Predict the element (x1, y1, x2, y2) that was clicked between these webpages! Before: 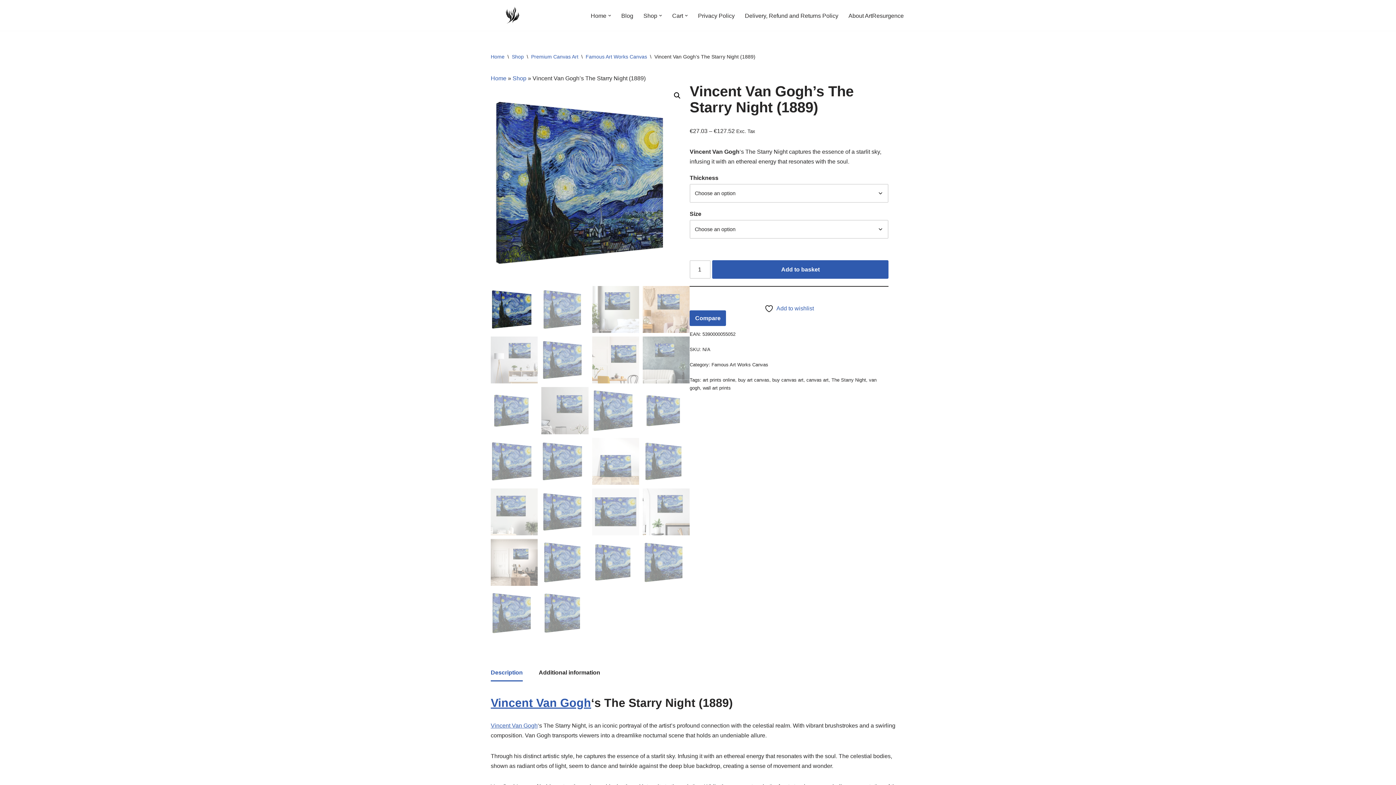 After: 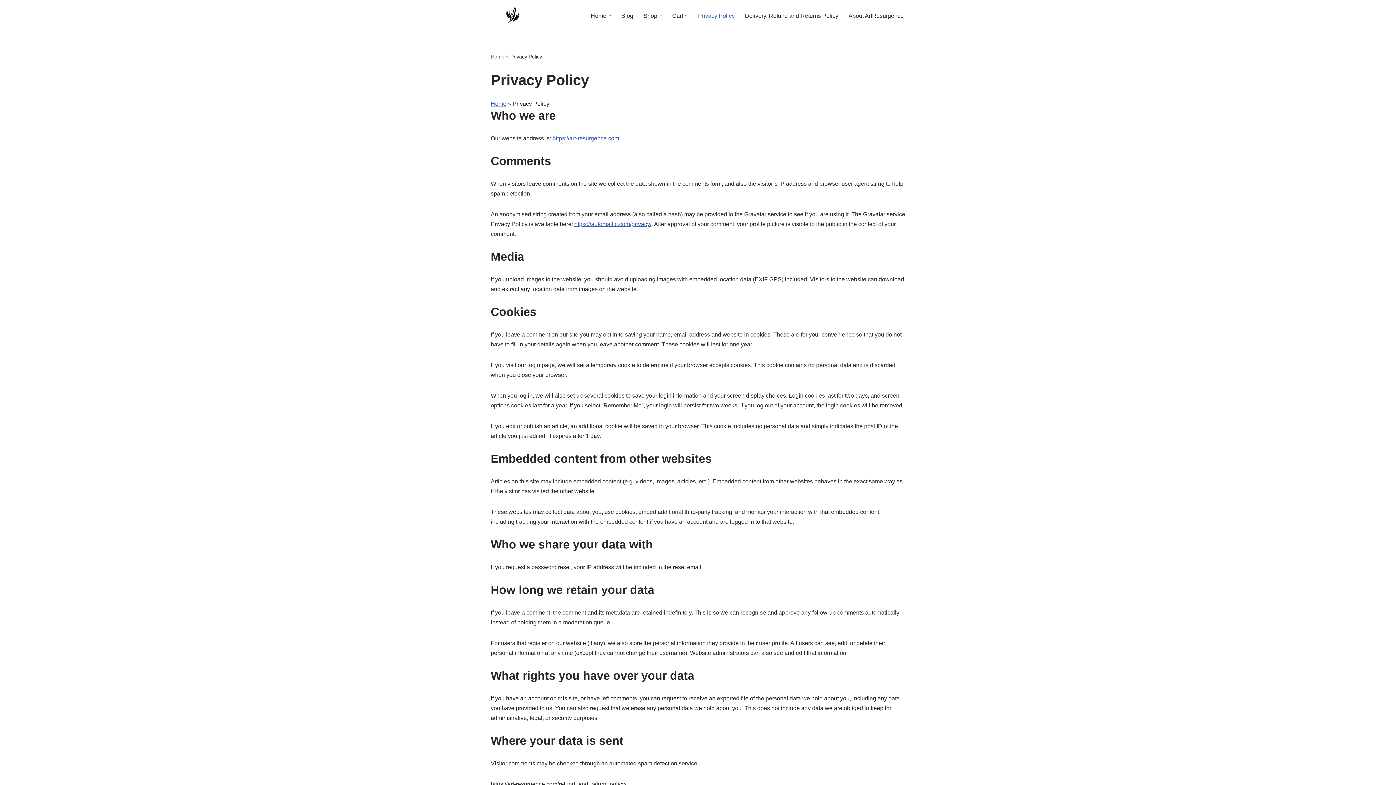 Action: bbox: (698, 10, 734, 20) label: Privacy Policy